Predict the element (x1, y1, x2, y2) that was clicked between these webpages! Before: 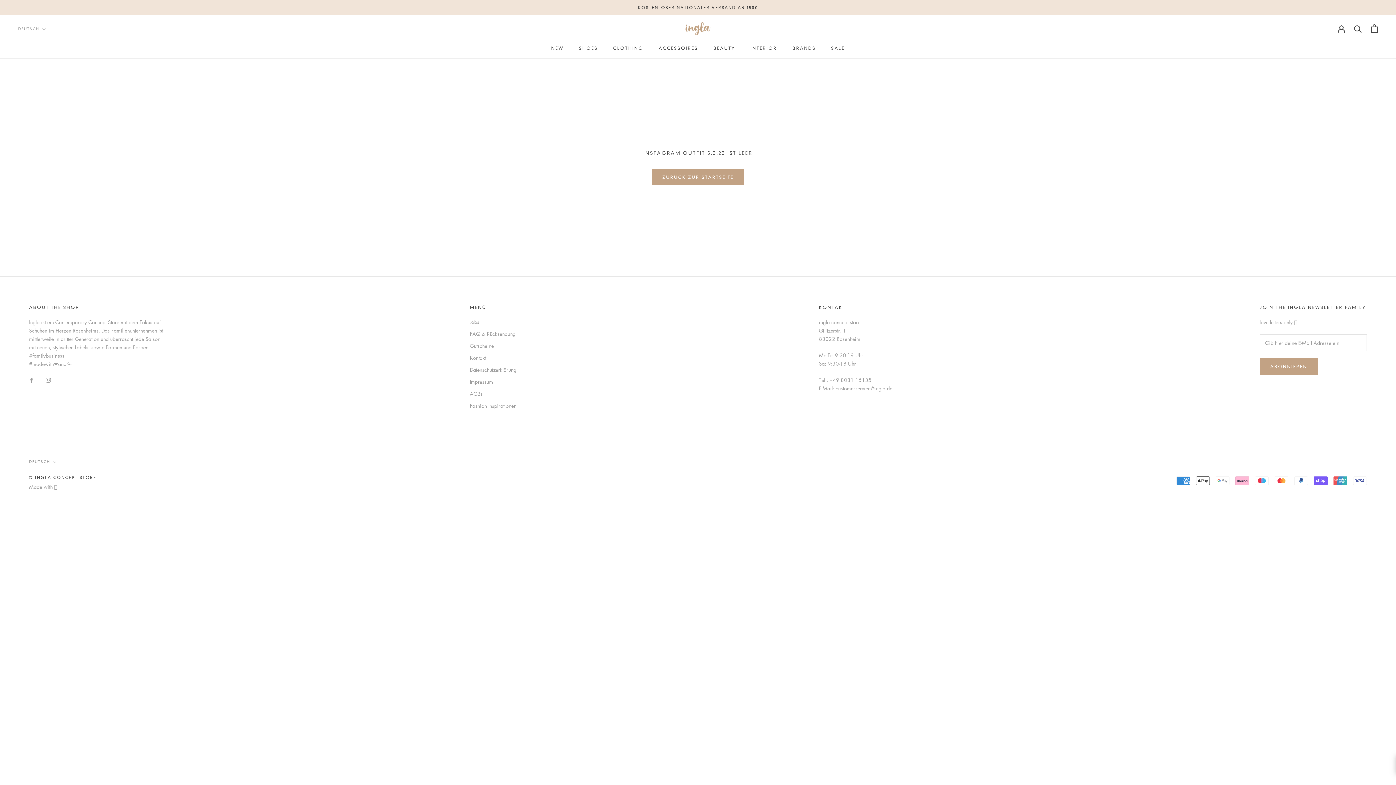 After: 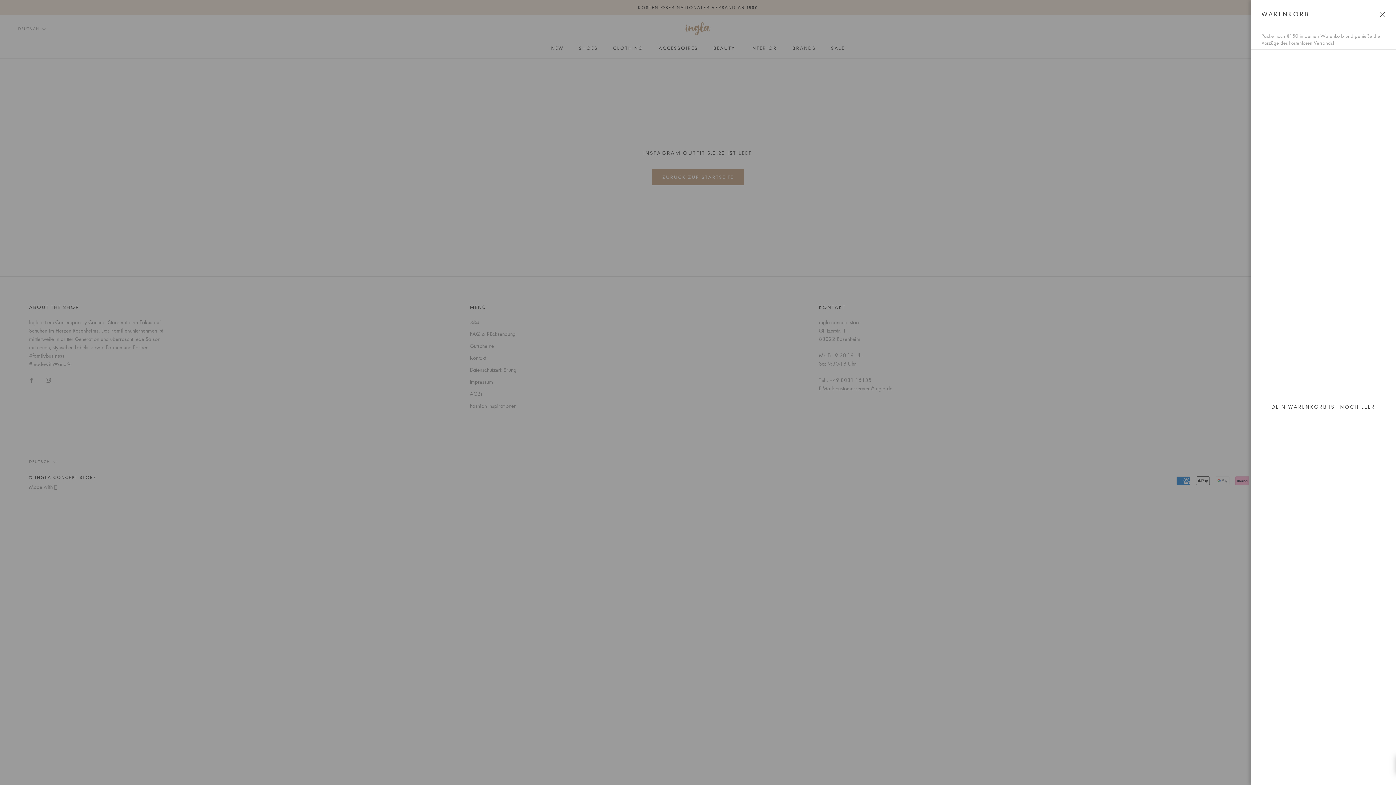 Action: bbox: (1371, 24, 1378, 32) label: Warenkorb öffnen